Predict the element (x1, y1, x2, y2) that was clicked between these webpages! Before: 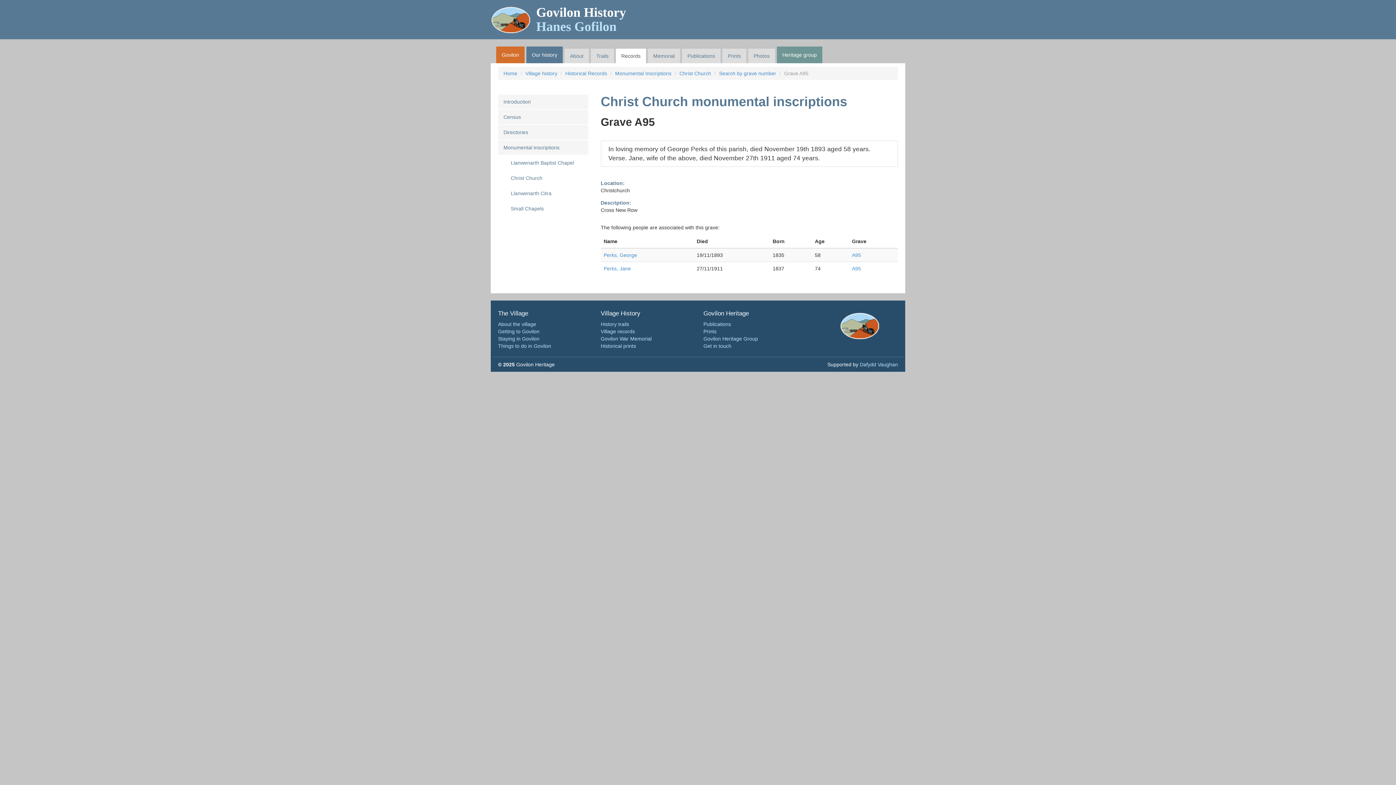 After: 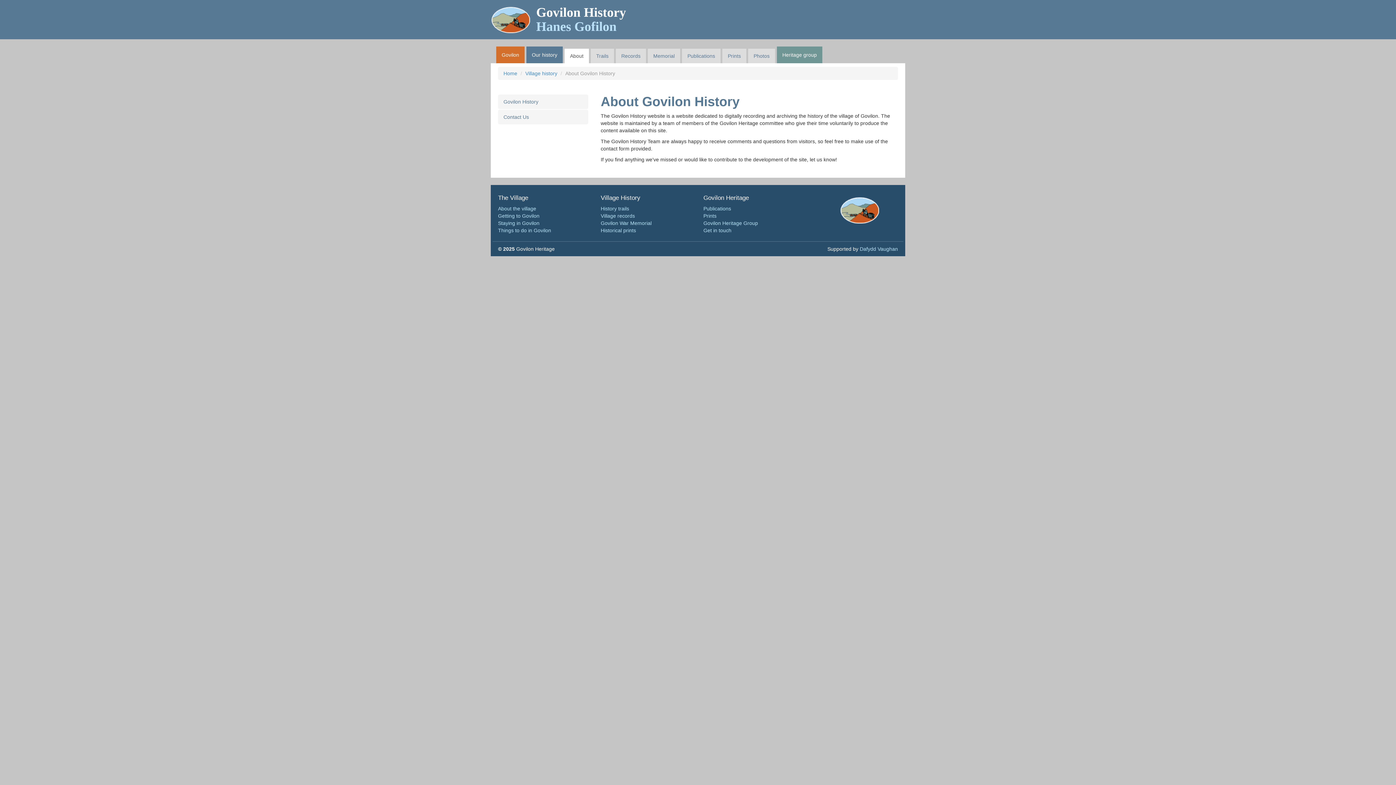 Action: bbox: (564, 48, 589, 63) label: About